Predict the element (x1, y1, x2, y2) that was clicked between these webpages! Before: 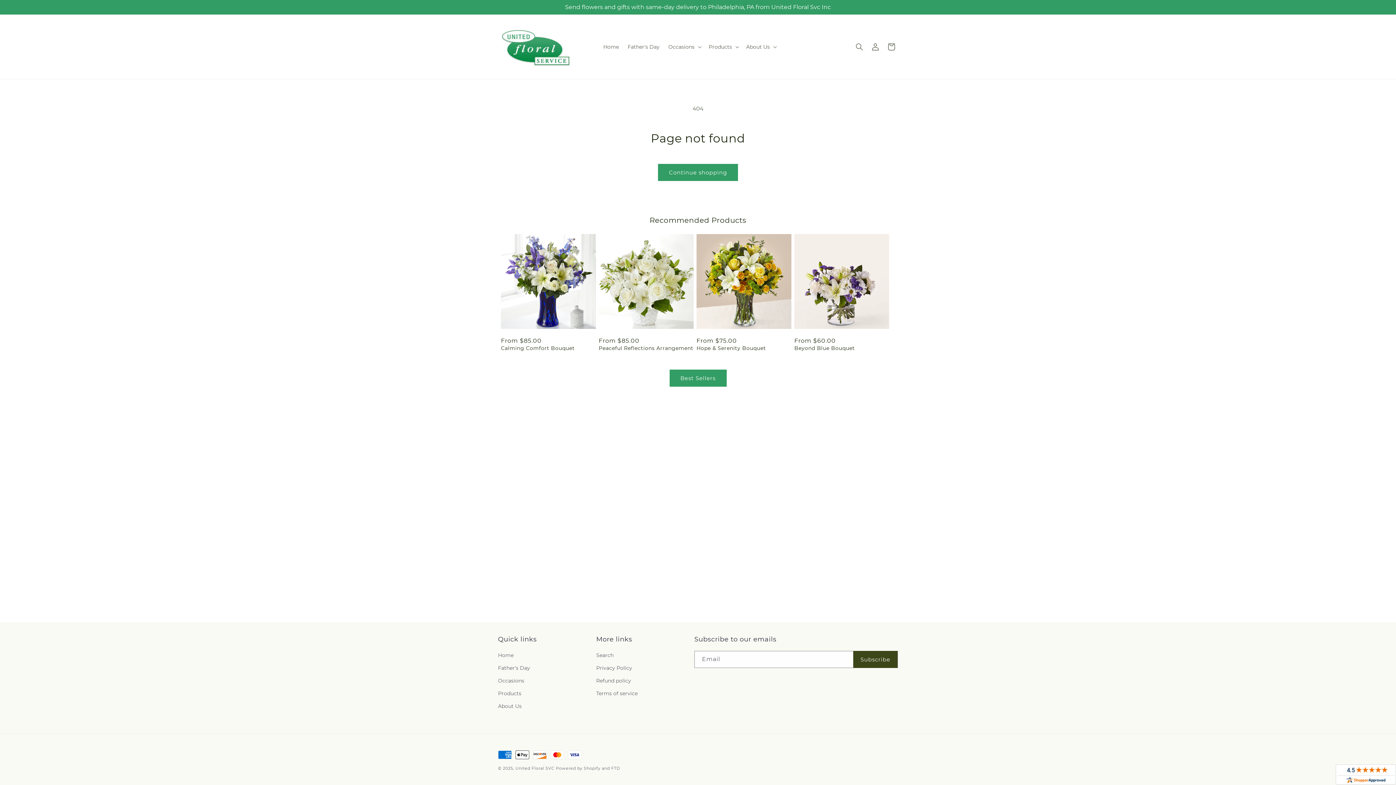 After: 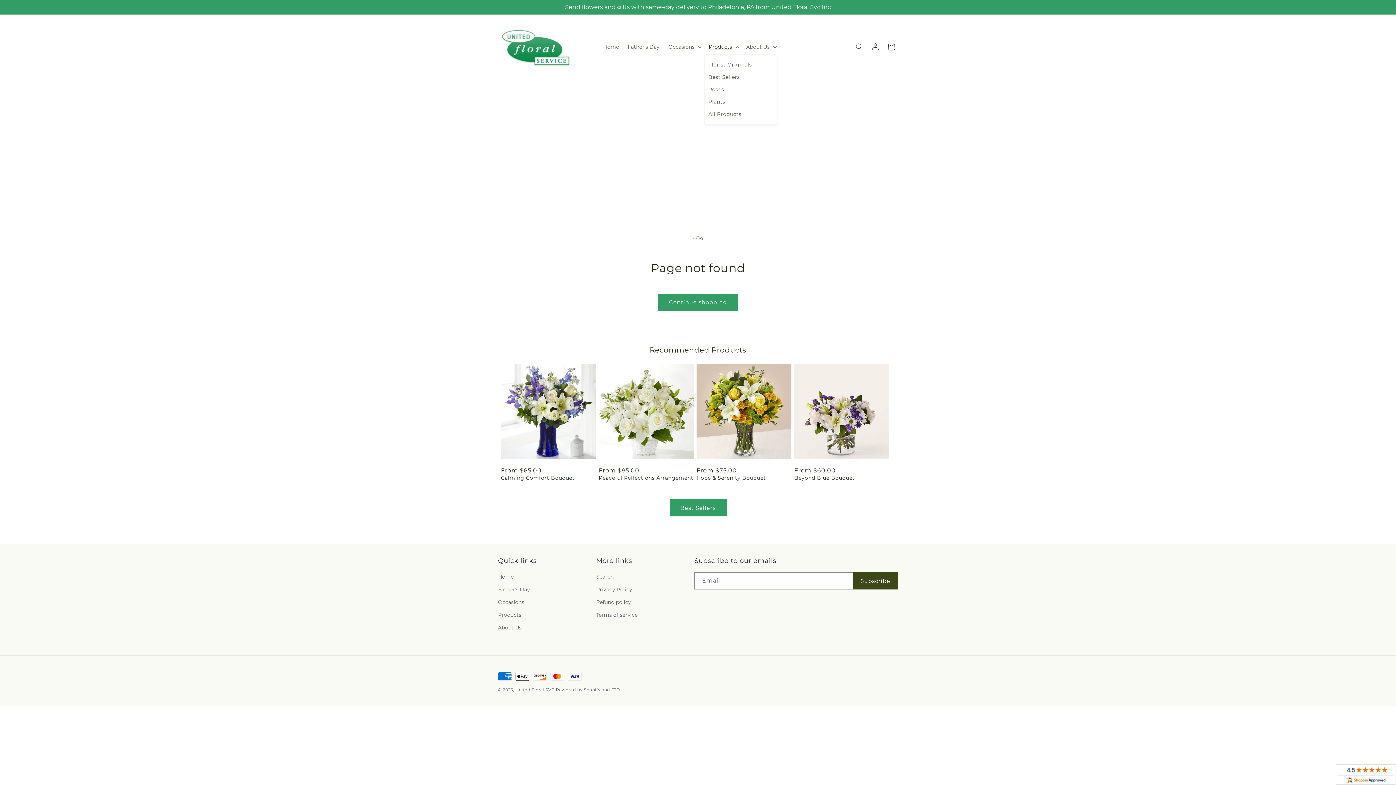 Action: bbox: (704, 39, 742, 54) label: Products